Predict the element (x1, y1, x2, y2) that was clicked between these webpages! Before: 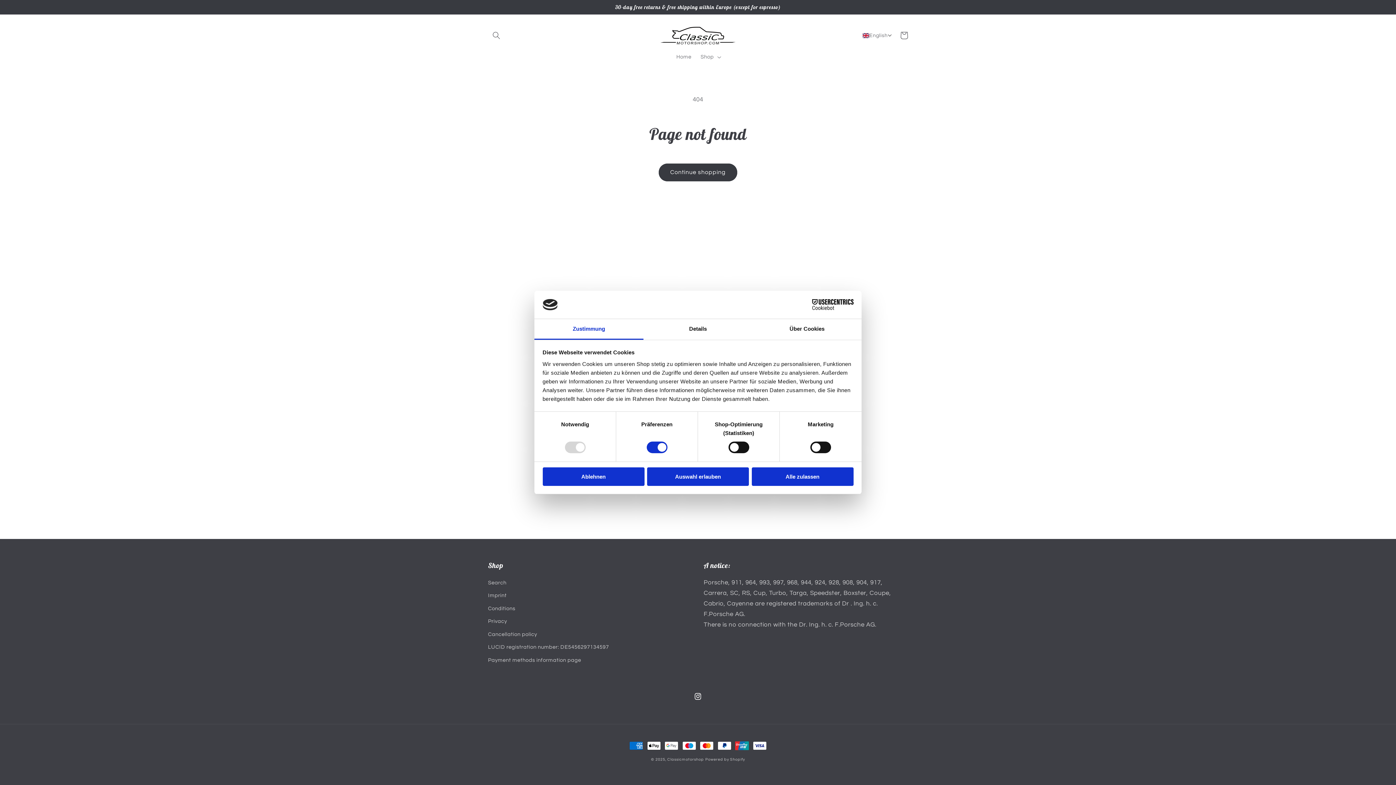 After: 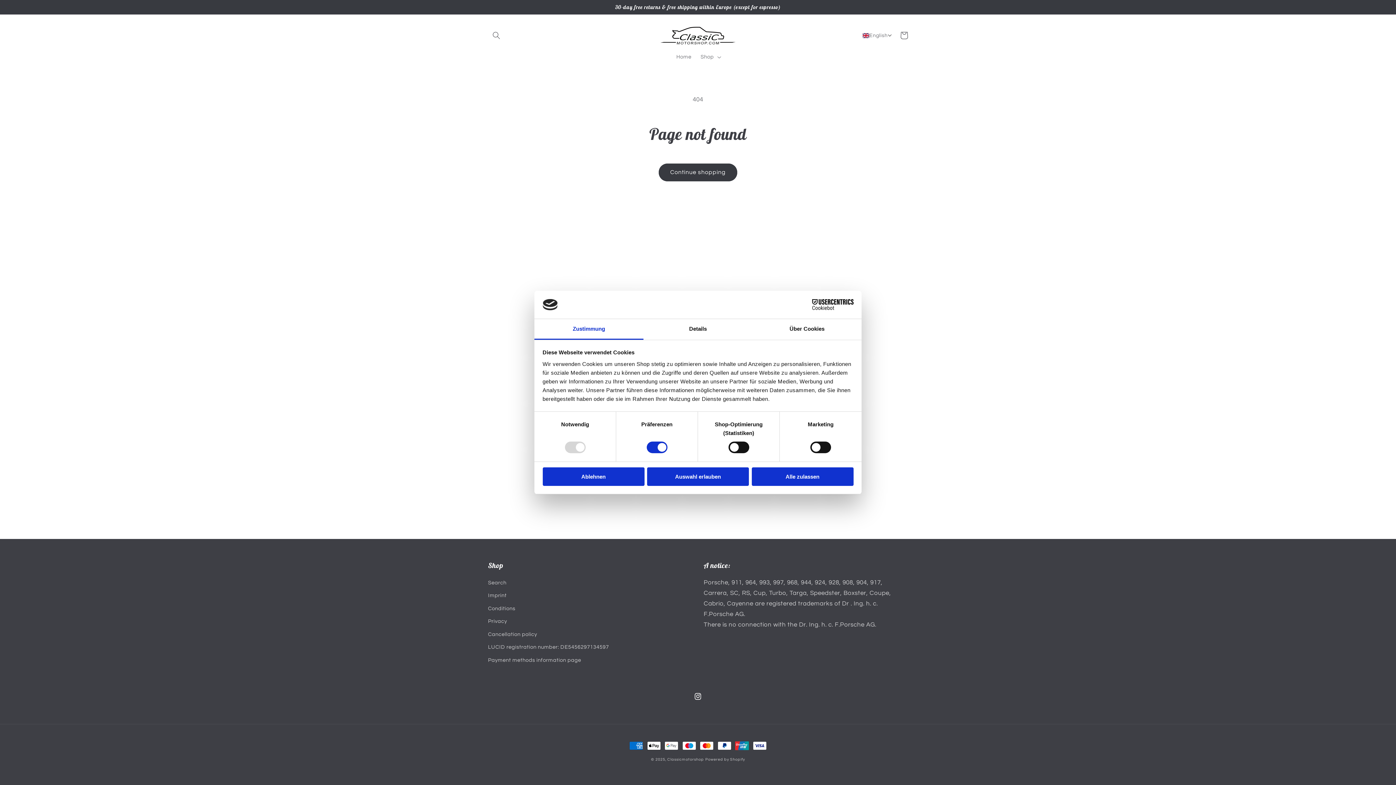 Action: bbox: (749, 276, 766, 294) label: Subscribe